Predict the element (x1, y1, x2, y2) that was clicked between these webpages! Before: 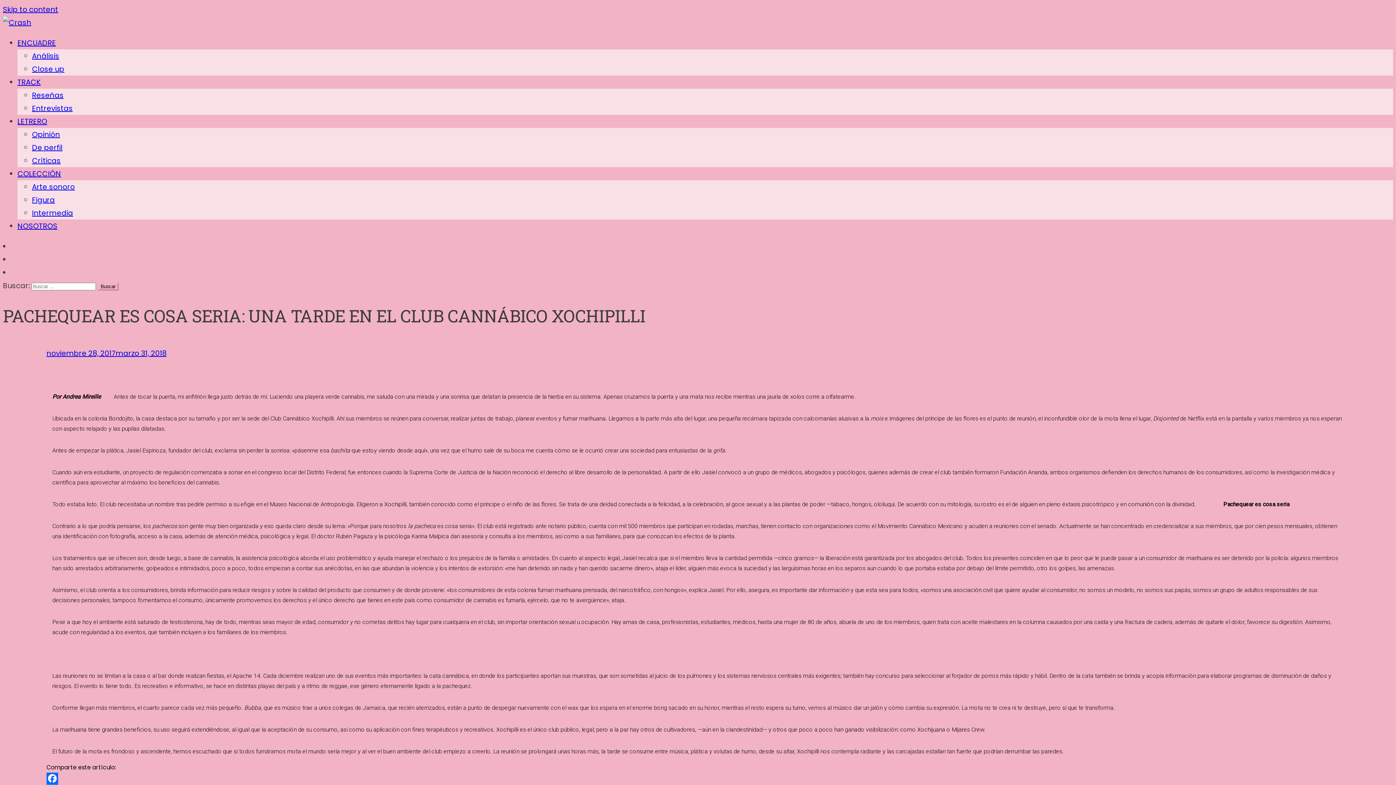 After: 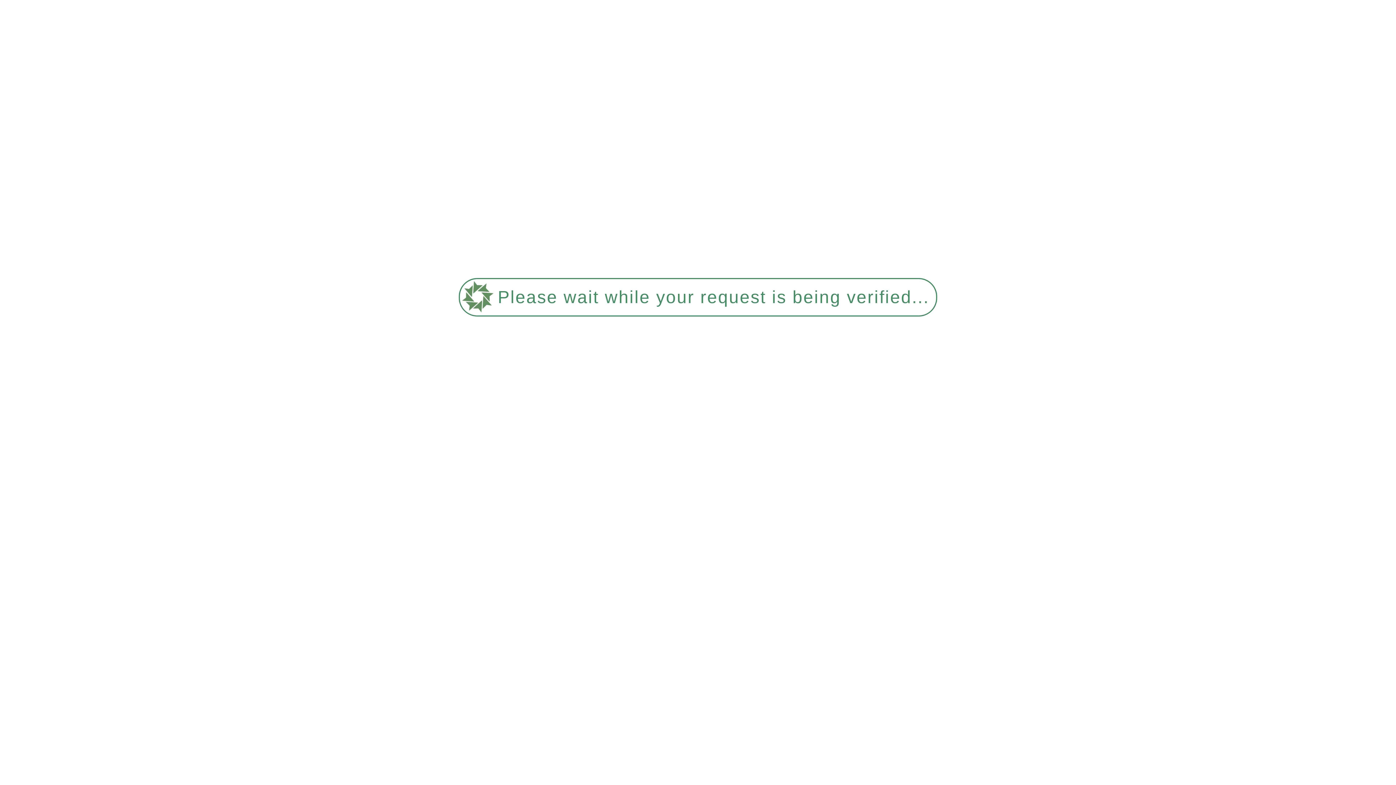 Action: label: Figura bbox: (32, 194, 54, 205)